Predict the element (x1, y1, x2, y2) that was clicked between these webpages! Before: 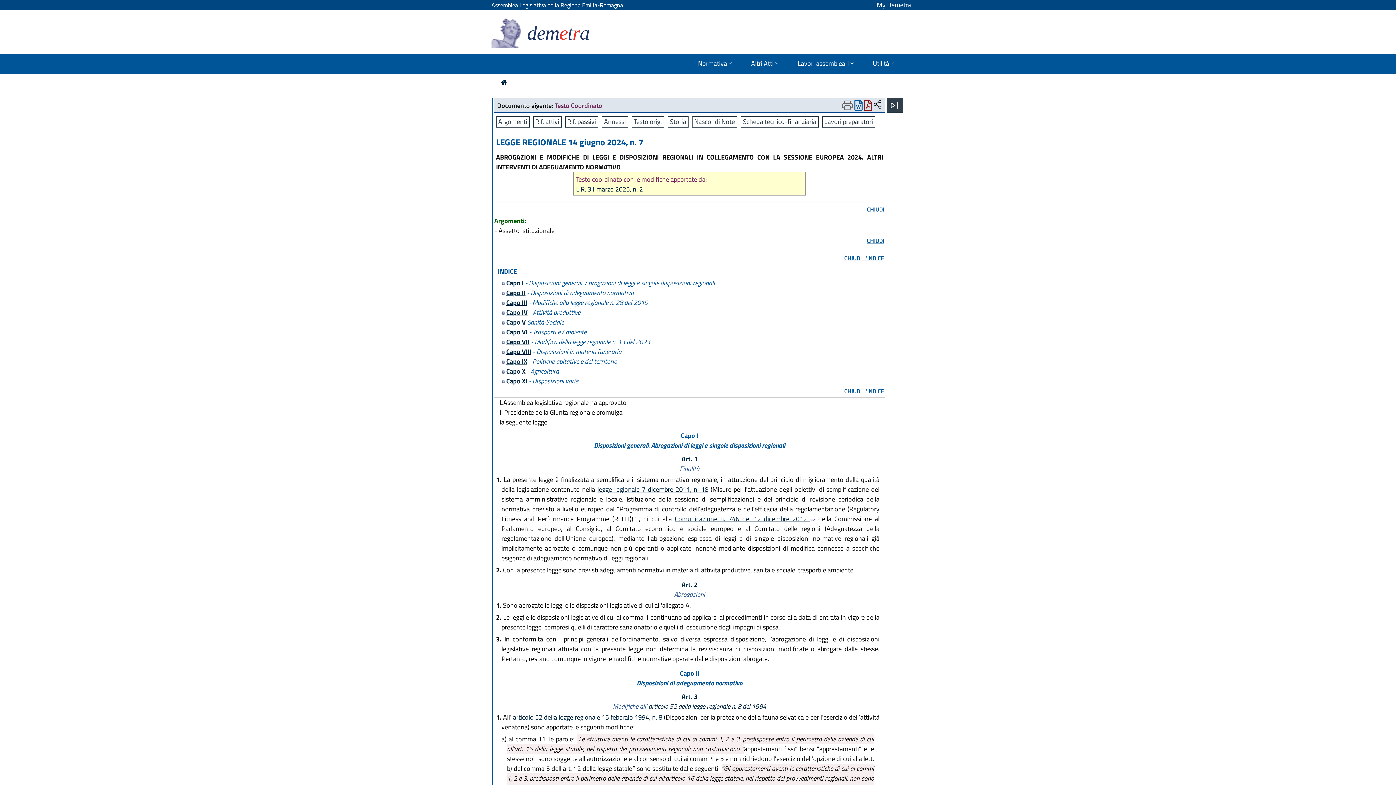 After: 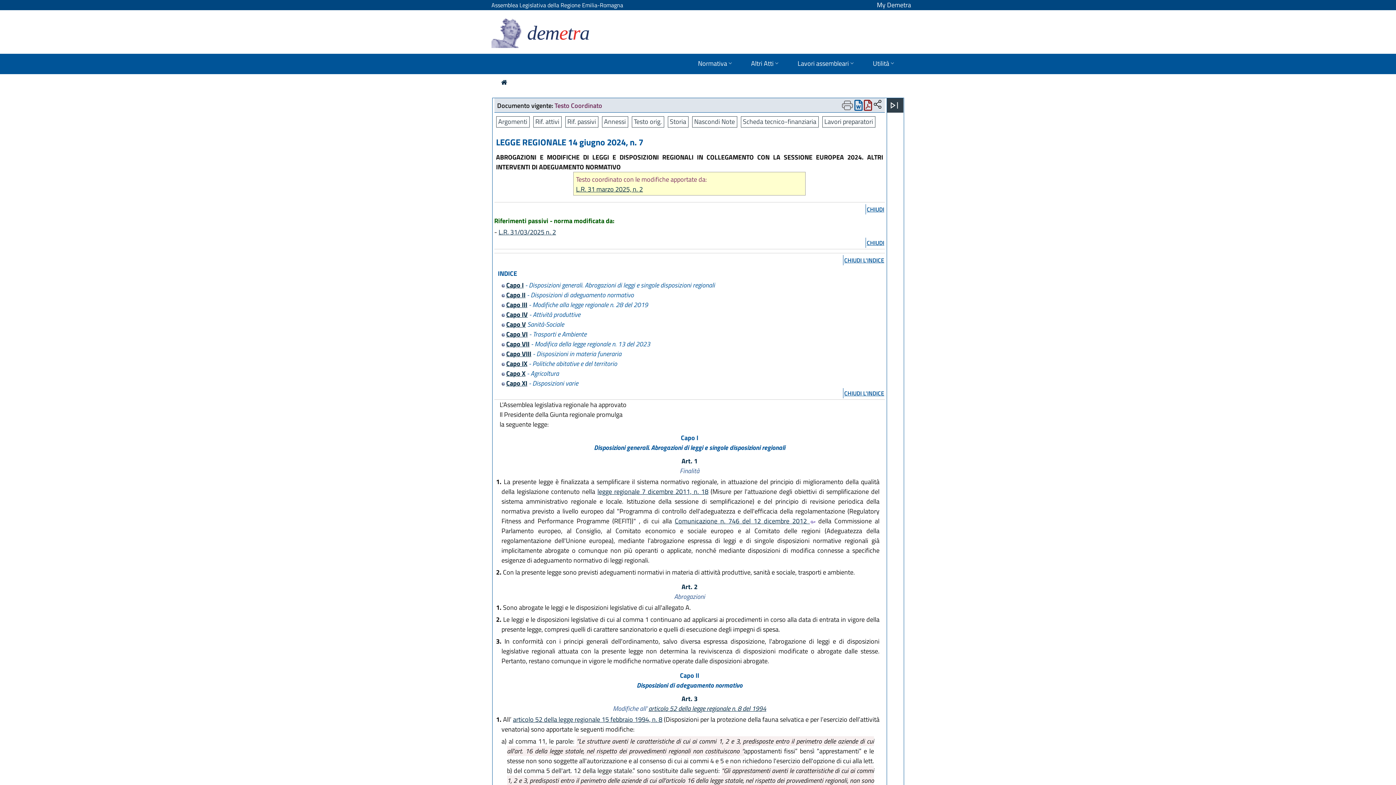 Action: bbox: (565, 116, 598, 127) label: Rif. passivi